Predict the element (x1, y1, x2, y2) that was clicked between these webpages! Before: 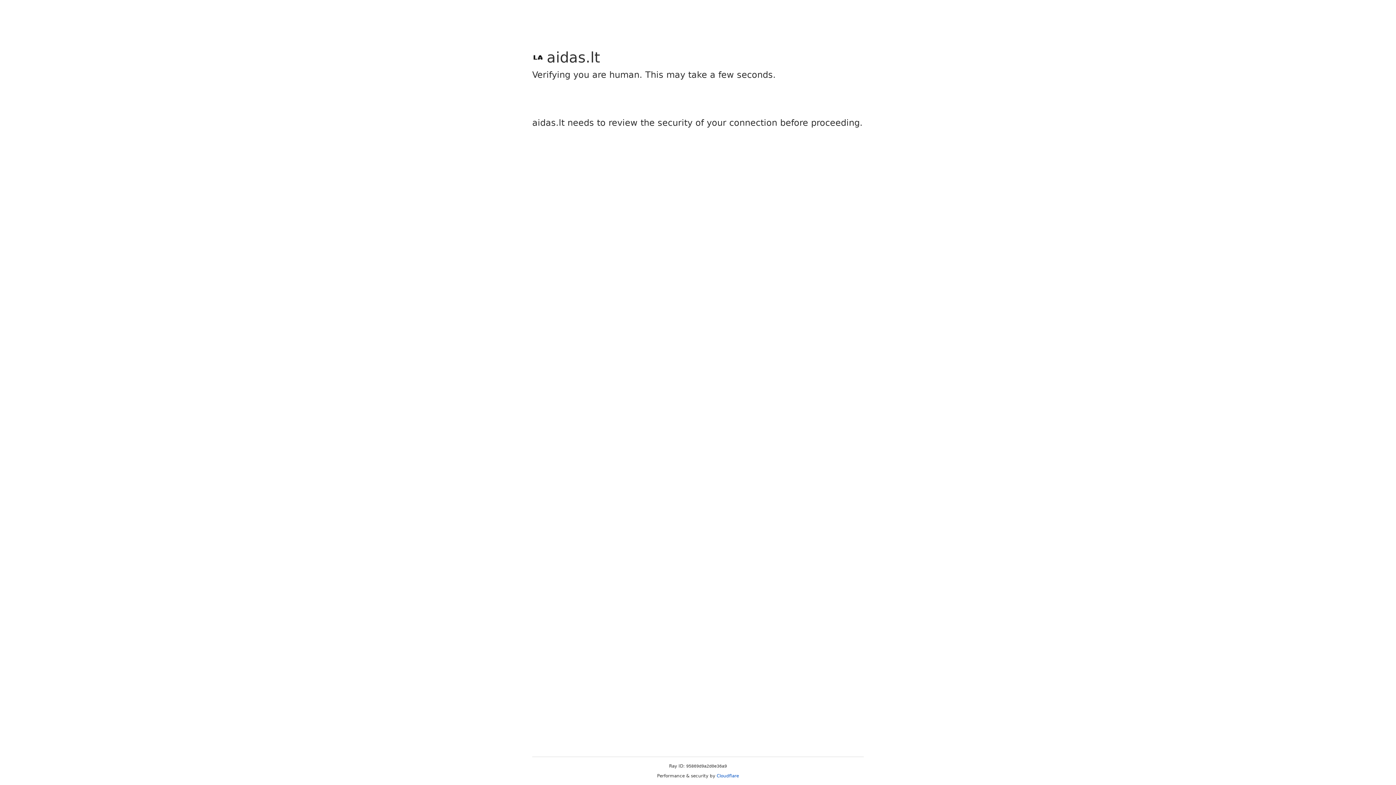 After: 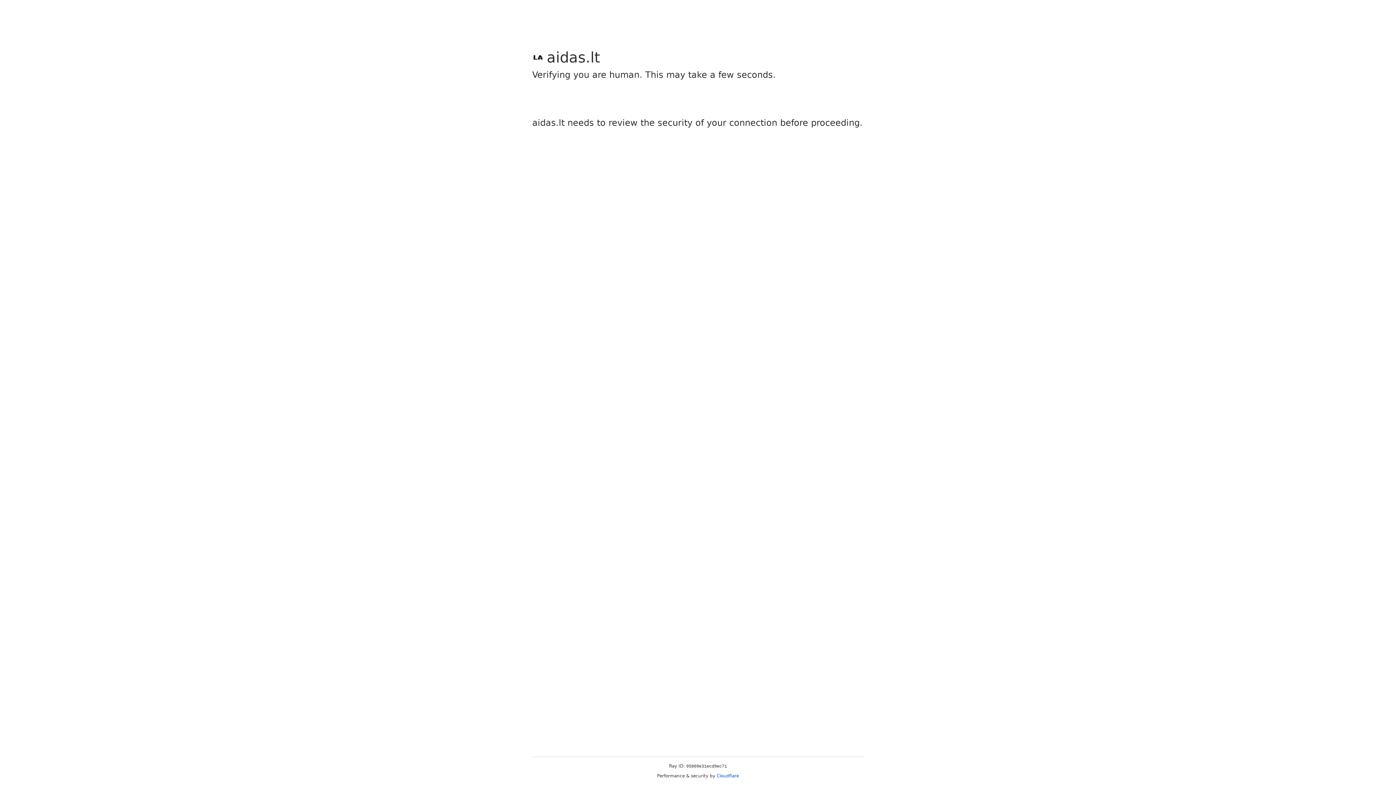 Action: bbox: (716, 773, 739, 778) label: Cloudflare